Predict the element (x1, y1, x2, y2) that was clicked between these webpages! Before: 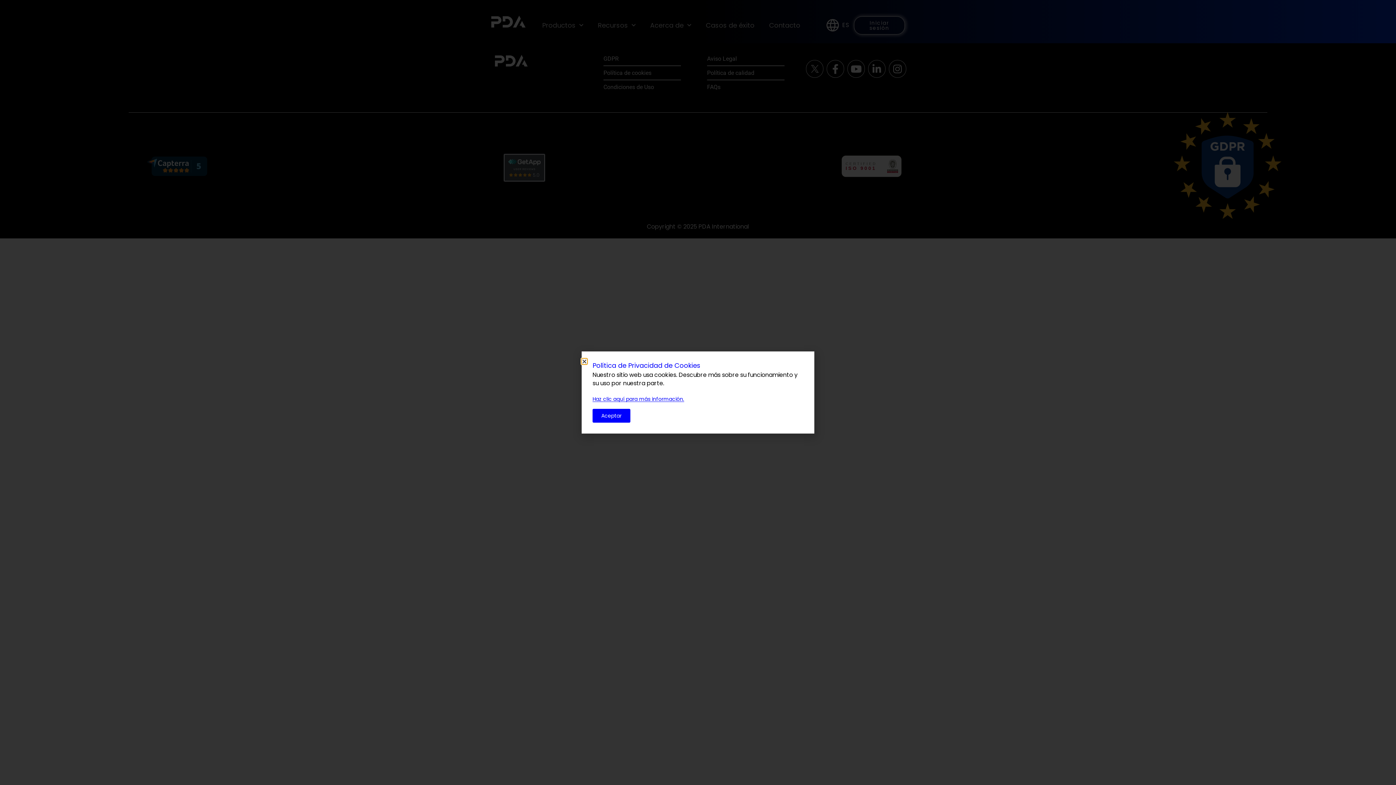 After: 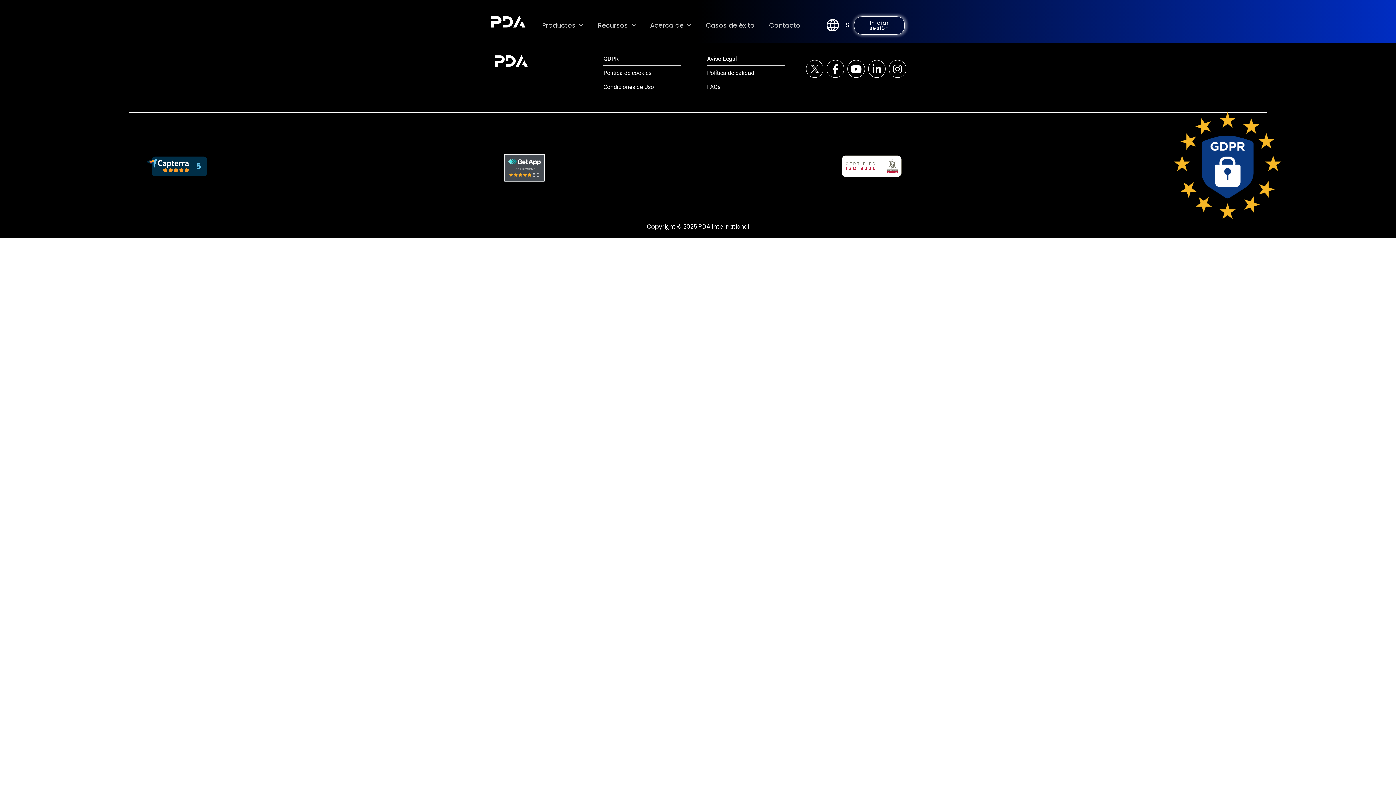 Action: bbox: (581, 359, 587, 364) label: Close